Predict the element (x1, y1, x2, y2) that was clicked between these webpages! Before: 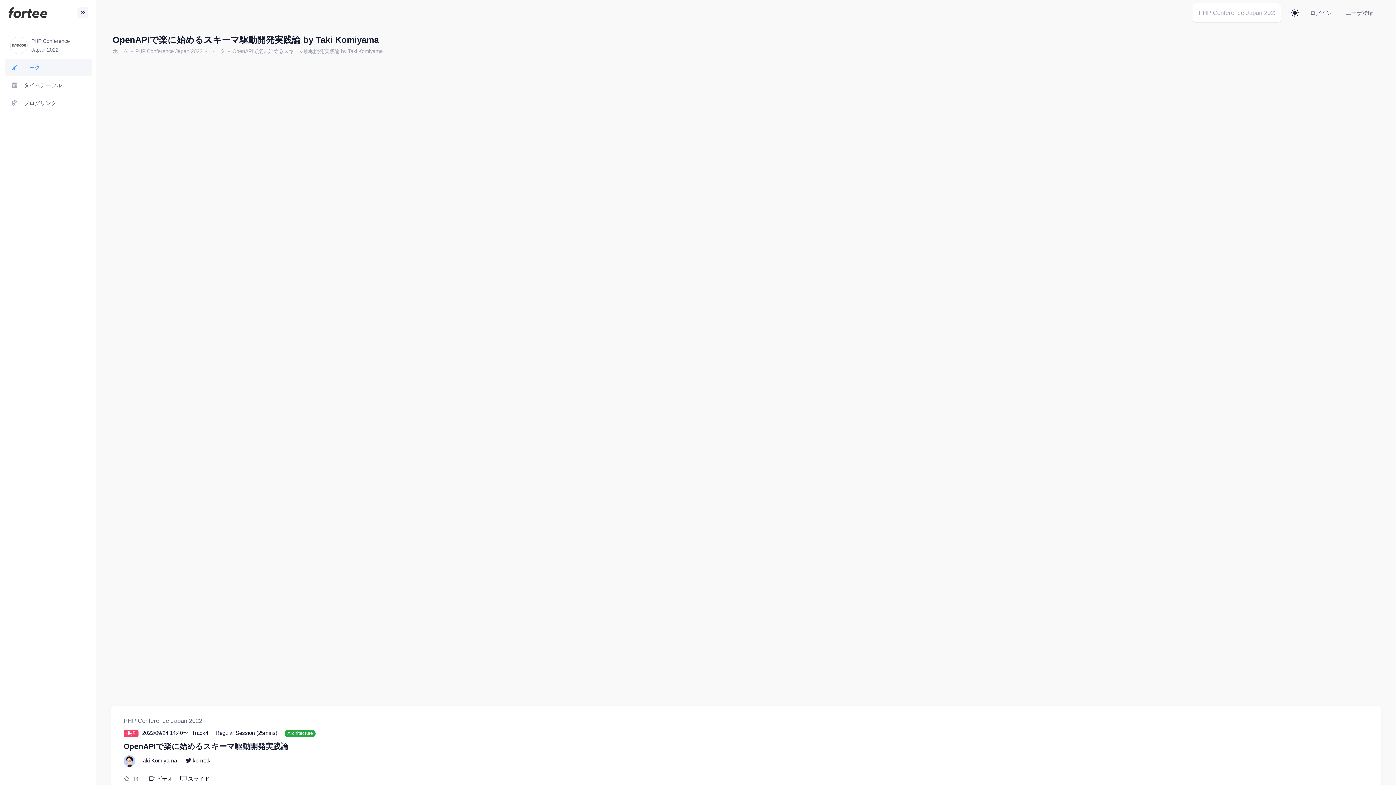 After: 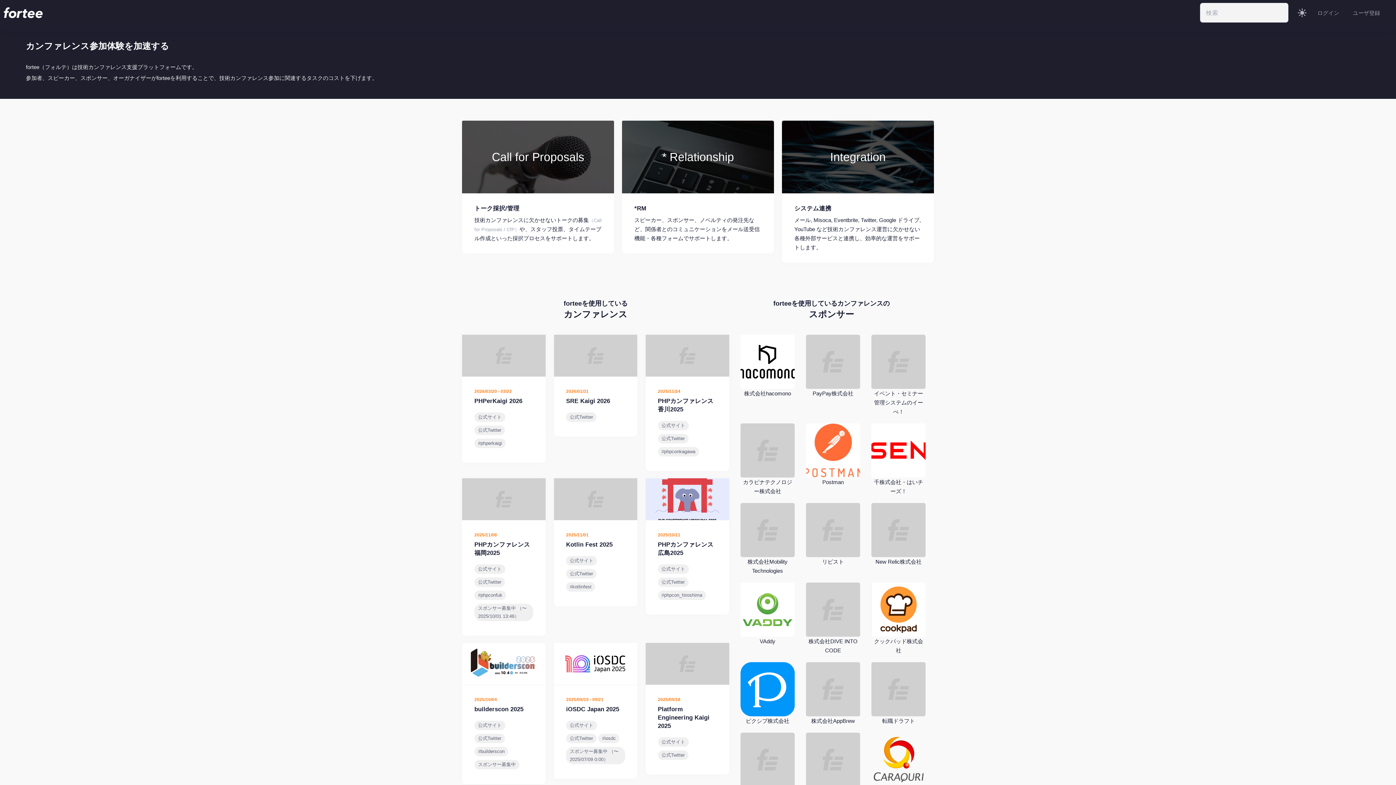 Action: bbox: (8, 7, 47, 18)